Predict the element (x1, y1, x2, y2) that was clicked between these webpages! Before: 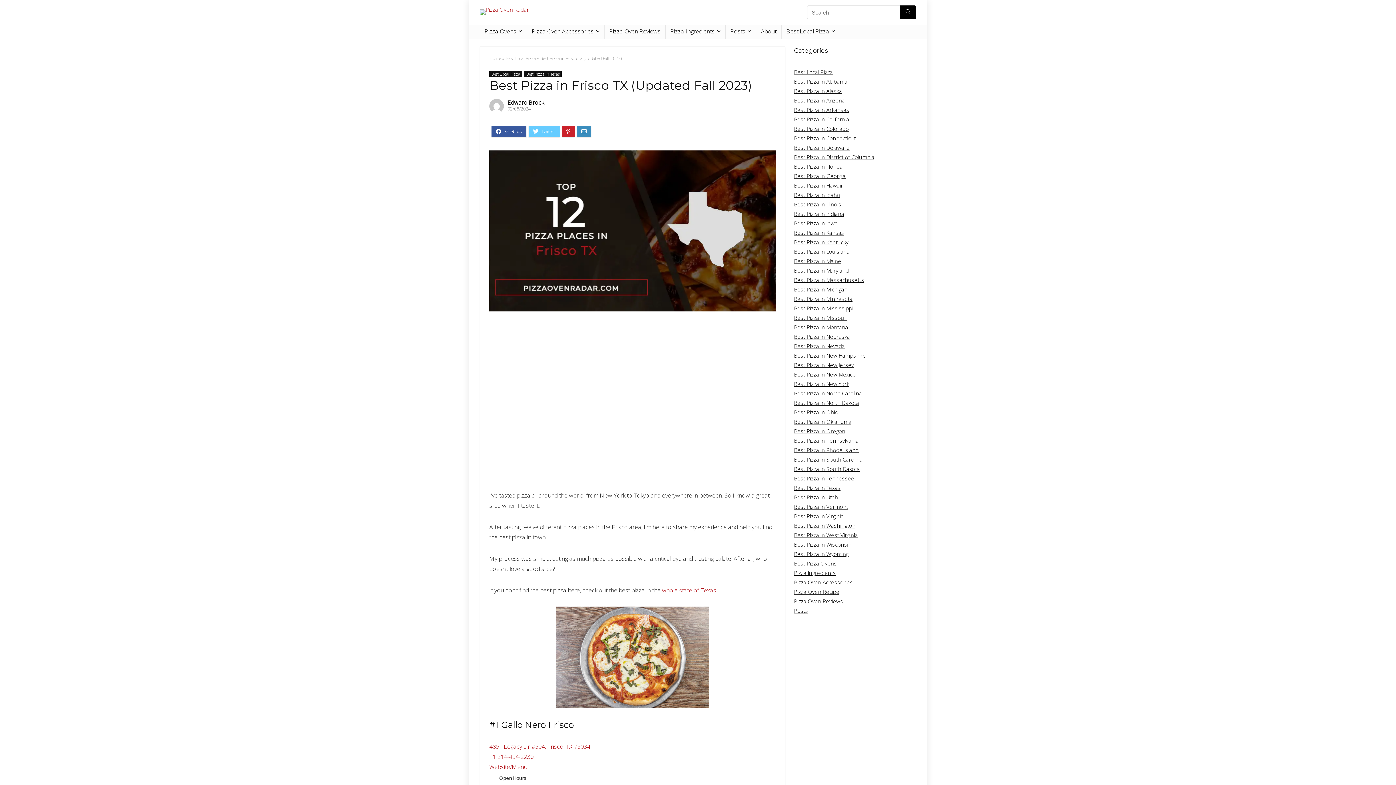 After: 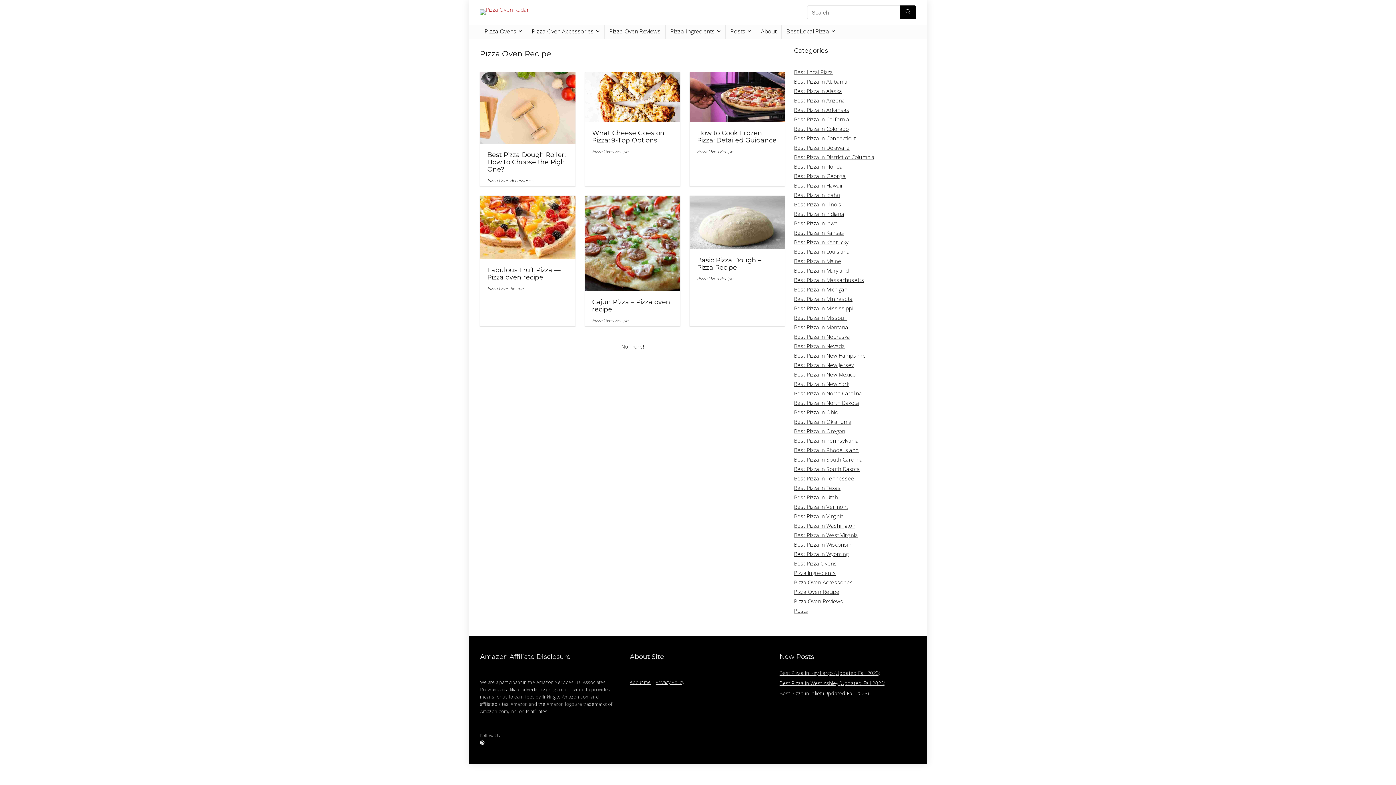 Action: label: Pizza Oven Recipe bbox: (794, 588, 839, 595)